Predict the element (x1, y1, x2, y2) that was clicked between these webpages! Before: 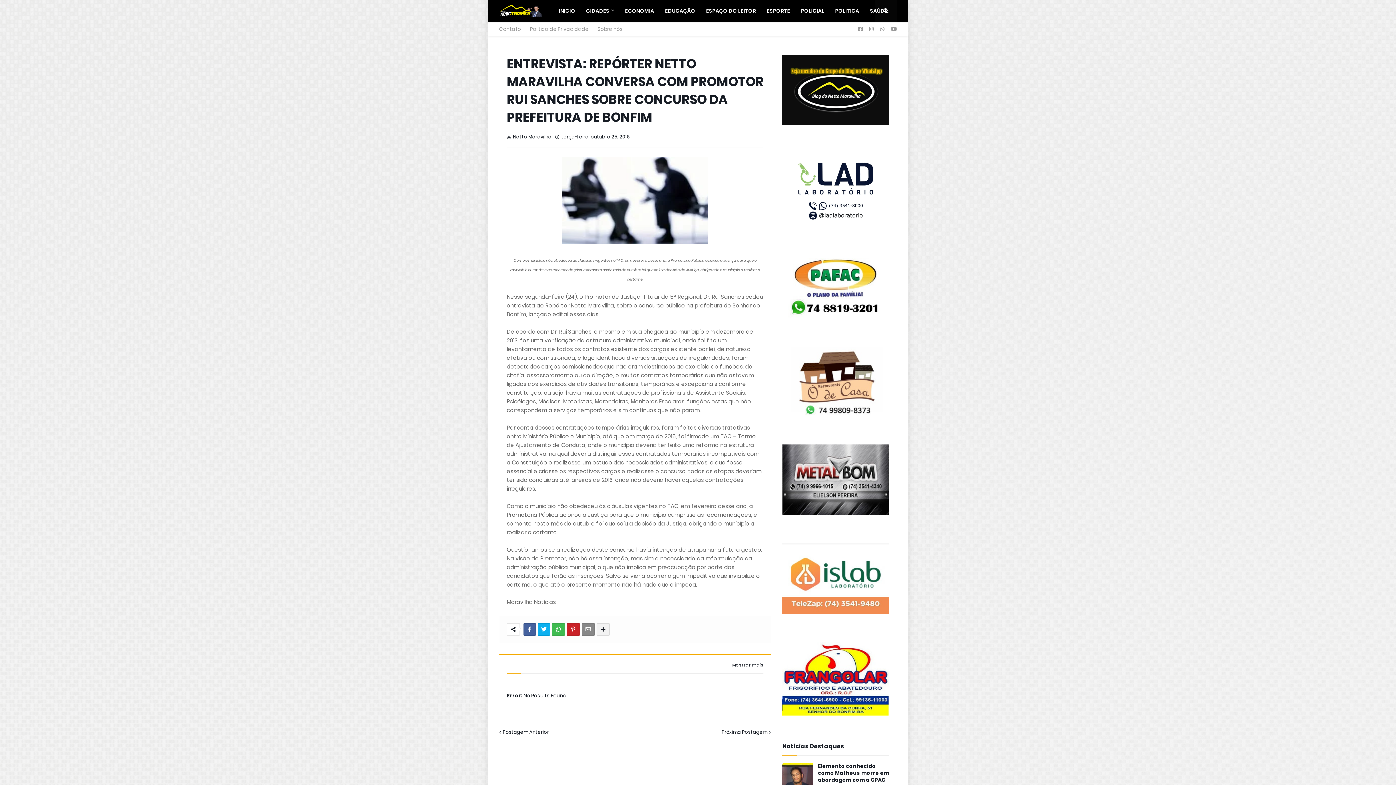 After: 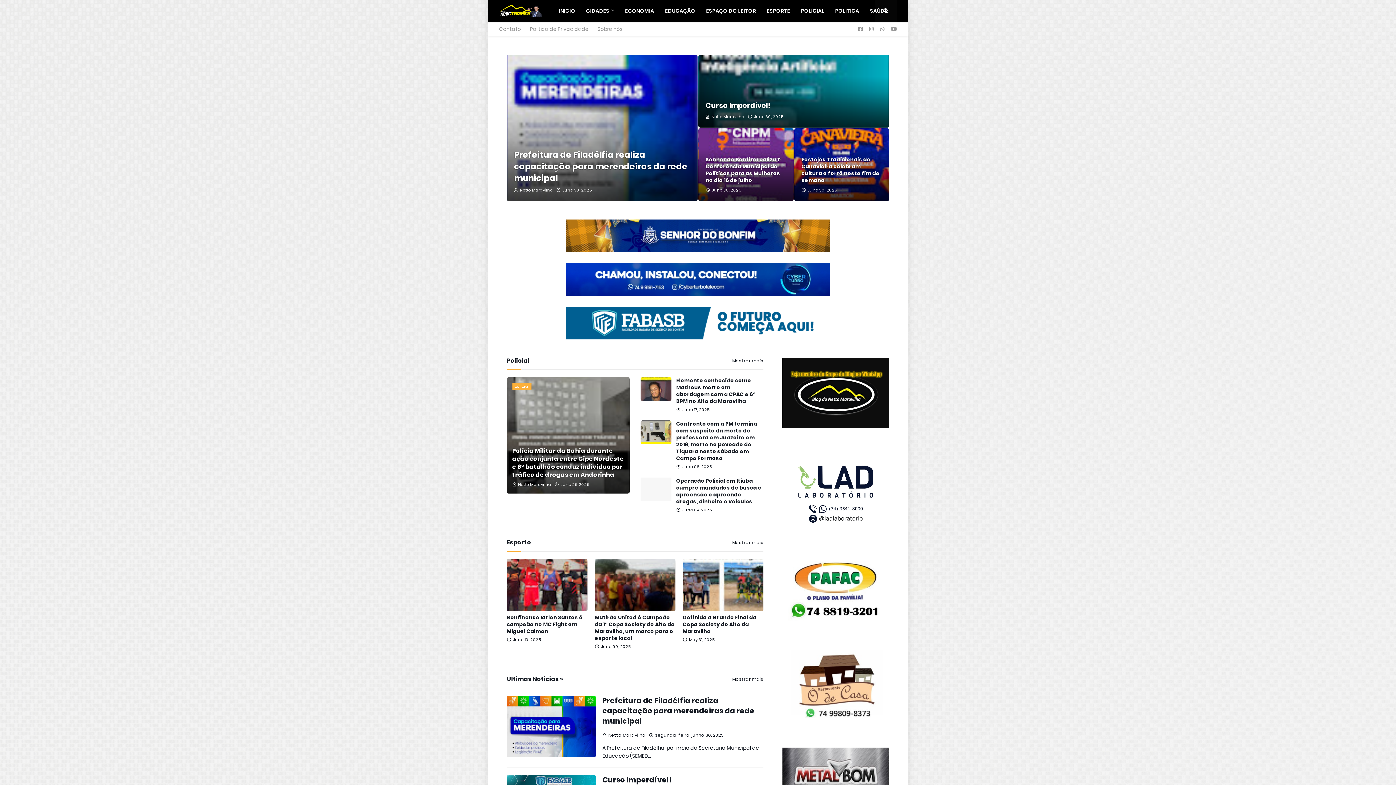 Action: bbox: (499, 4, 542, 17)